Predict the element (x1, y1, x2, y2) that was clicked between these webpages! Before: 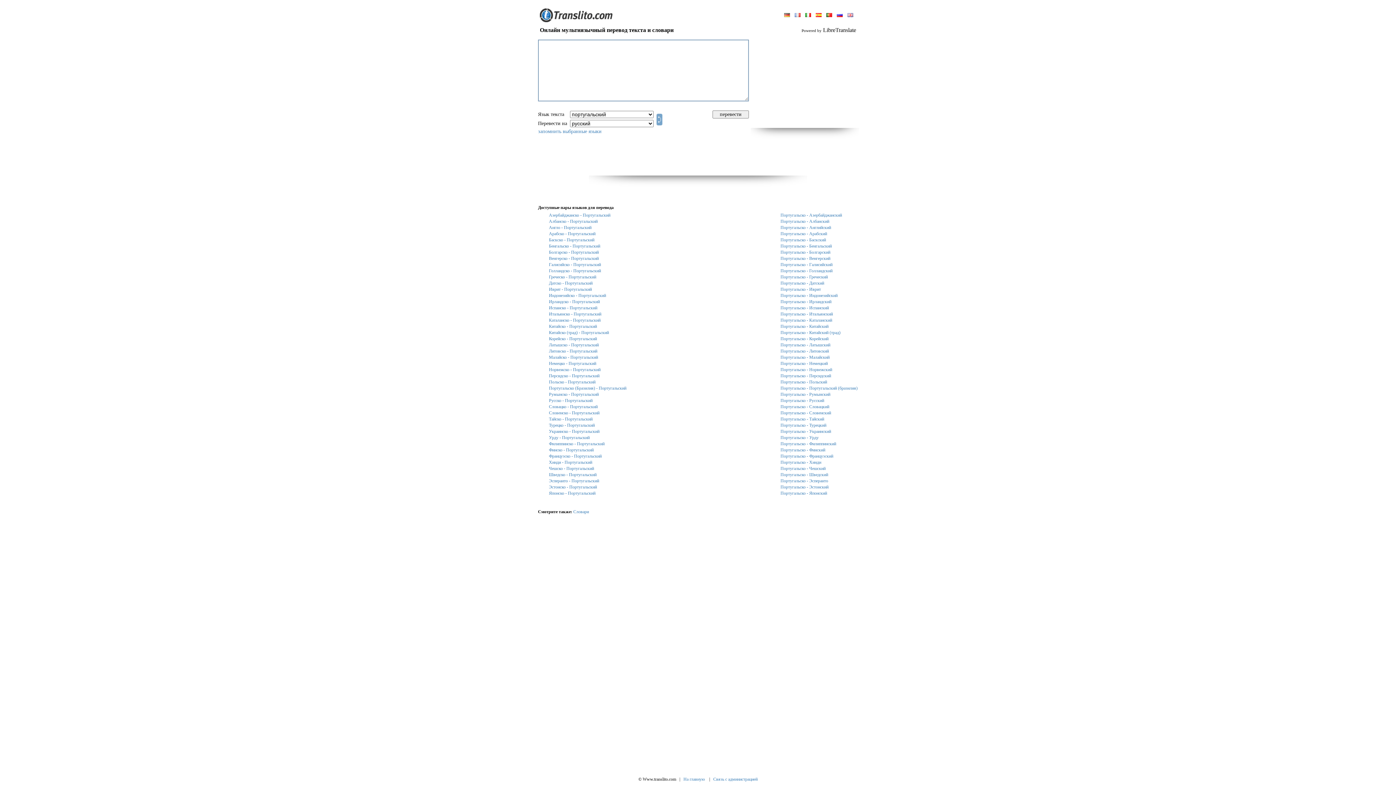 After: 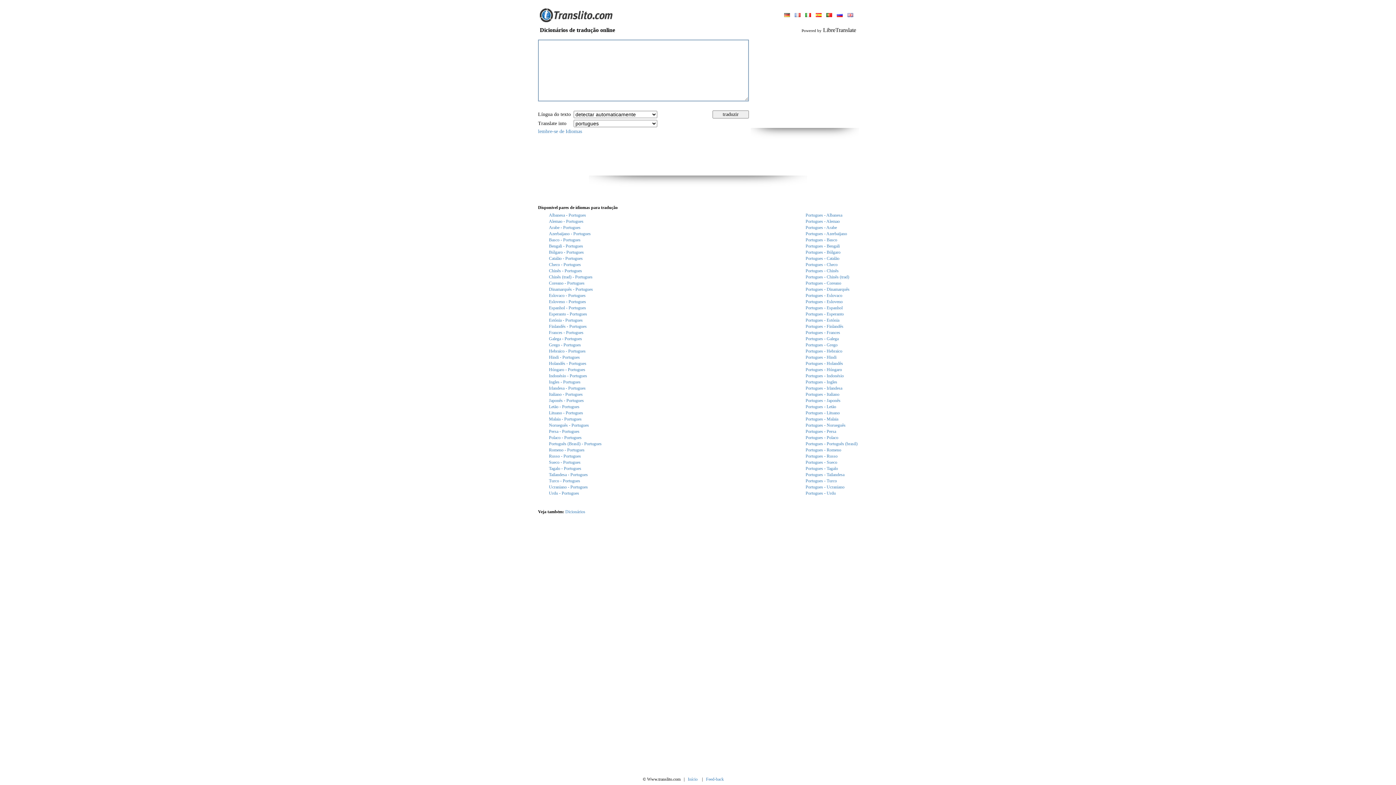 Action: bbox: (826, 13, 832, 18)